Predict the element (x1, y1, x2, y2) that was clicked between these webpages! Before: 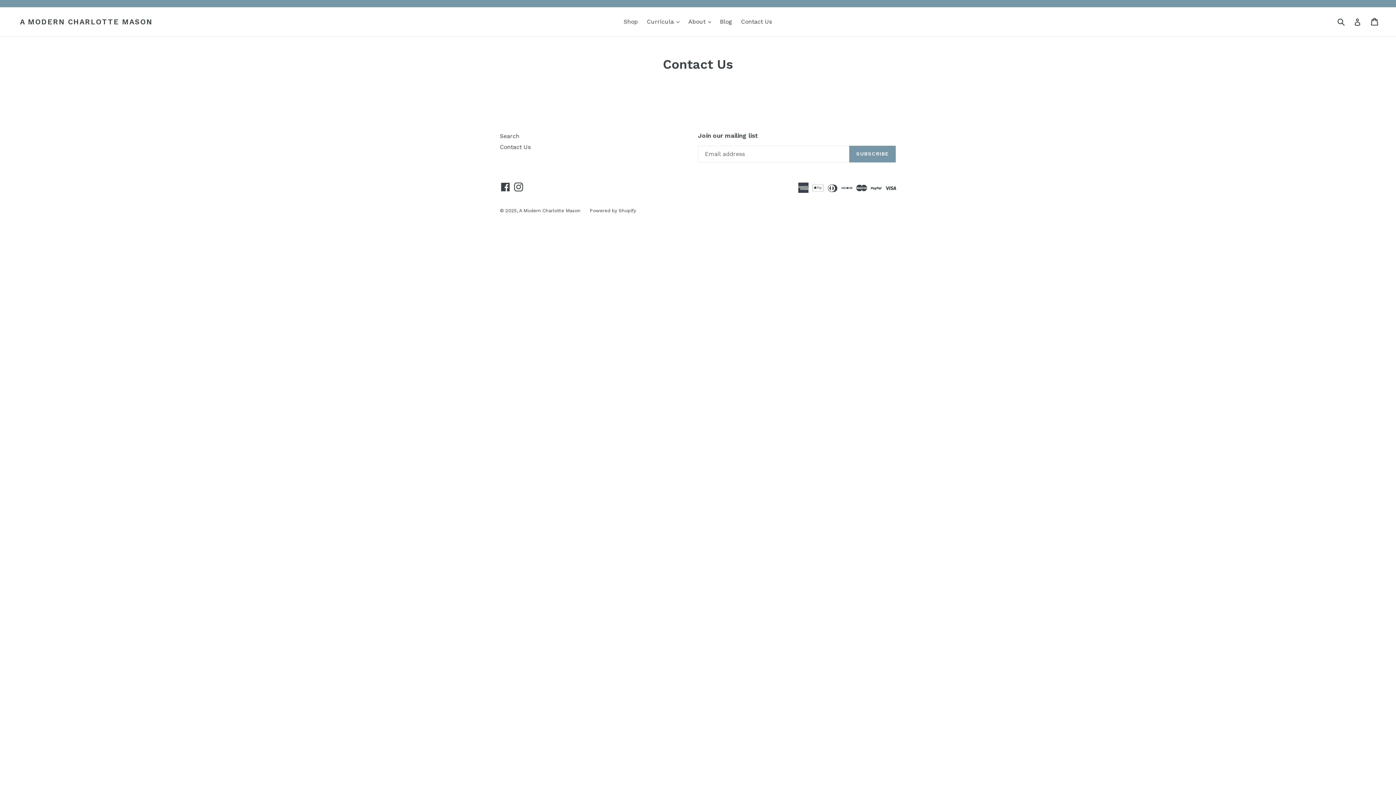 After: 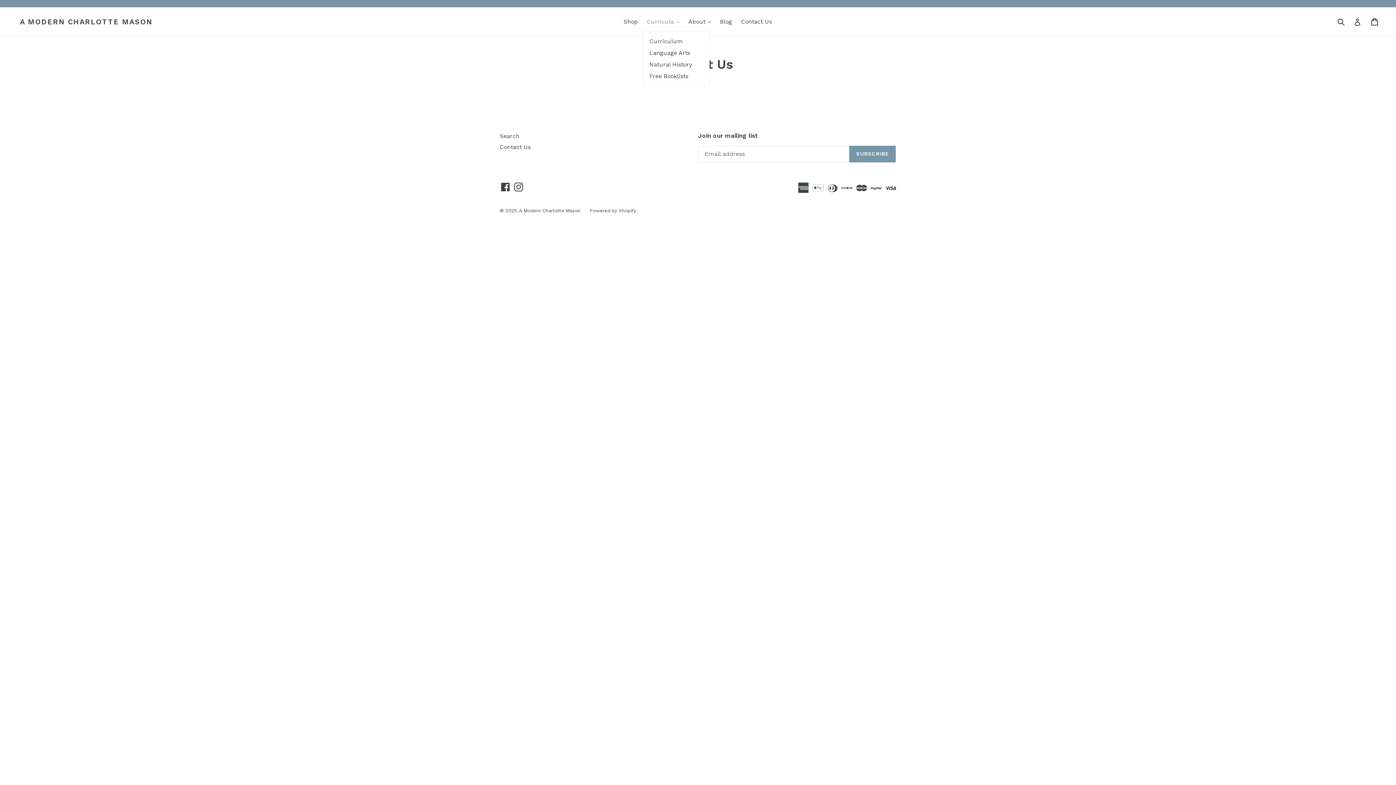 Action: label: Curricula 
expand bbox: (643, 16, 683, 27)